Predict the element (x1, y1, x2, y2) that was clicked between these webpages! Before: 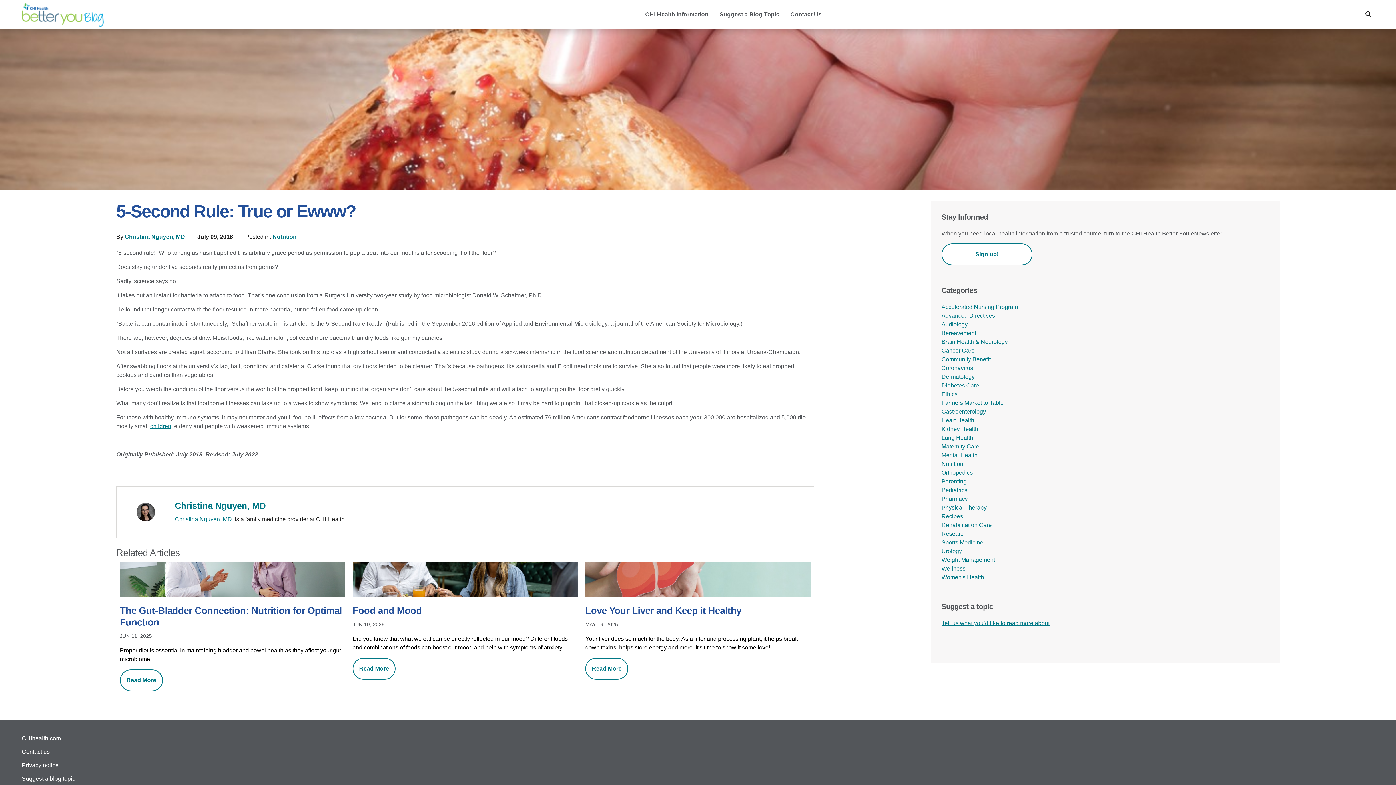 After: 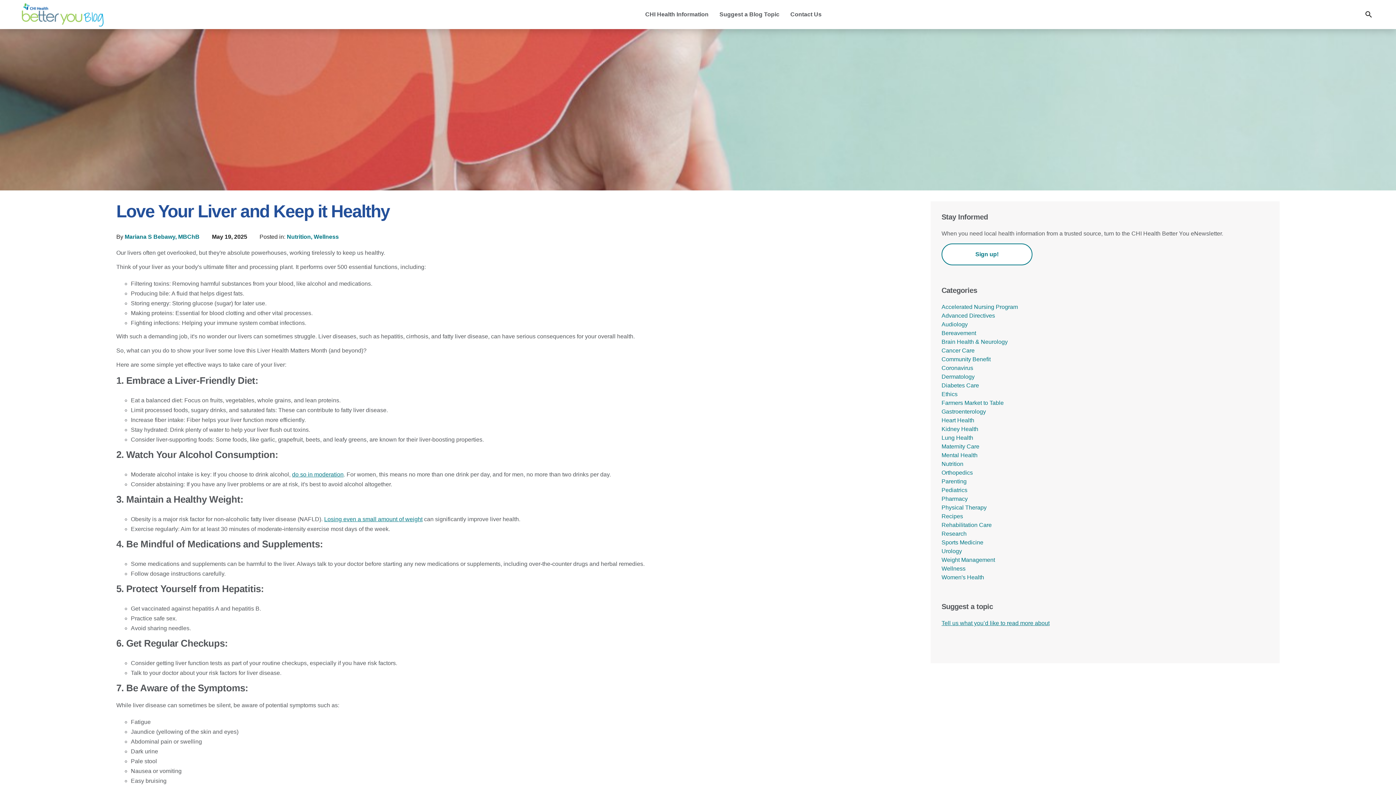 Action: bbox: (585, 658, 628, 680) label: Read More about Love Your Liver and Keep it Healthy